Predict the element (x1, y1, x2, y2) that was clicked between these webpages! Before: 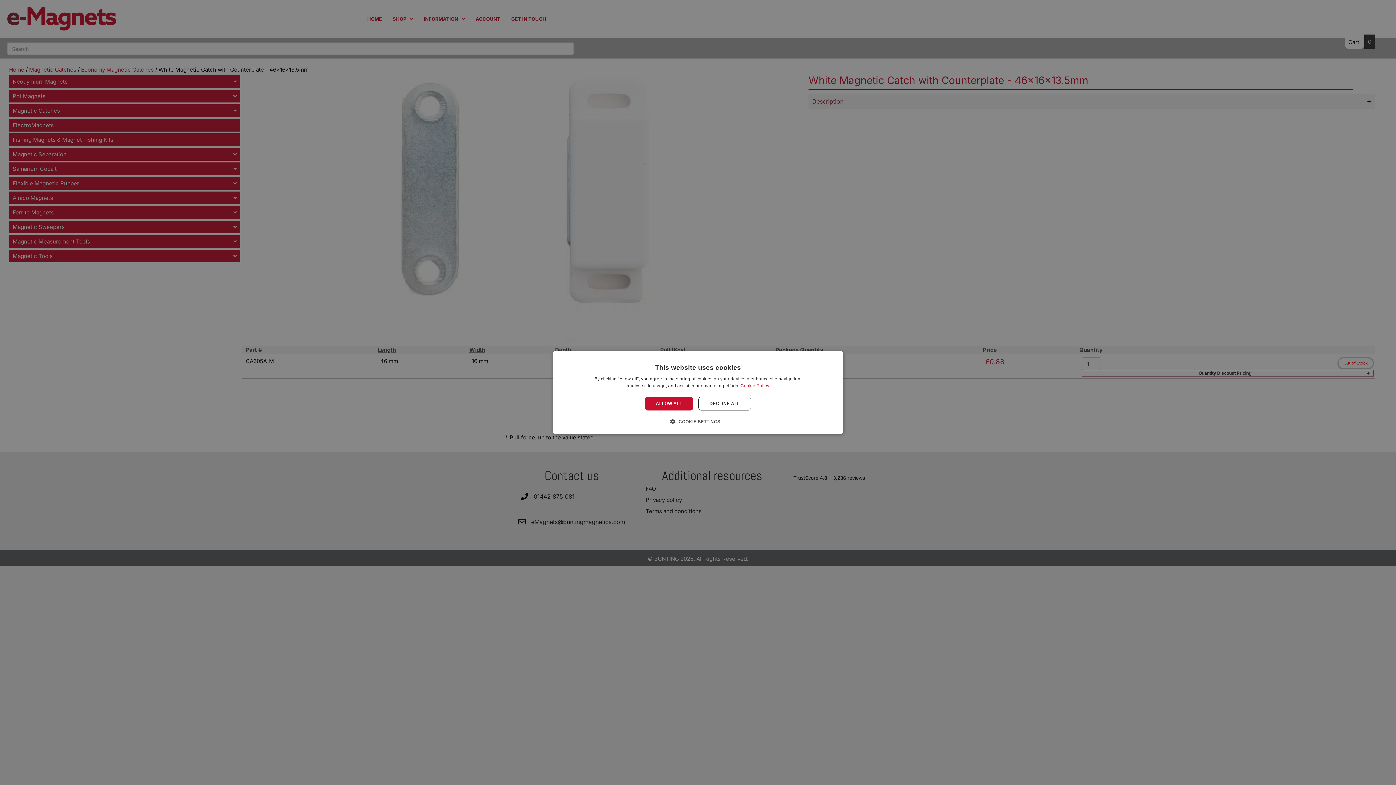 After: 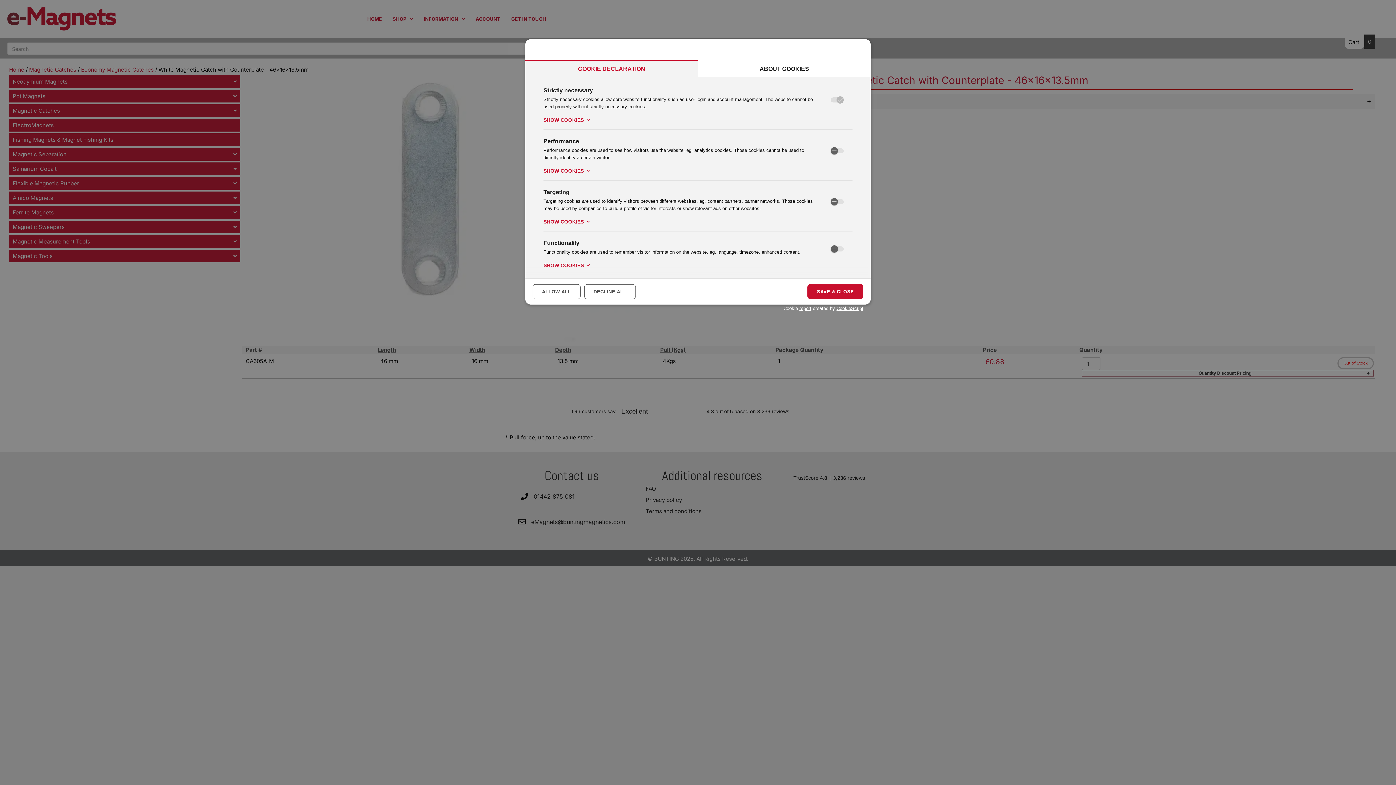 Action: bbox: (675, 418, 720, 425) label:  COOKIE SETTINGS